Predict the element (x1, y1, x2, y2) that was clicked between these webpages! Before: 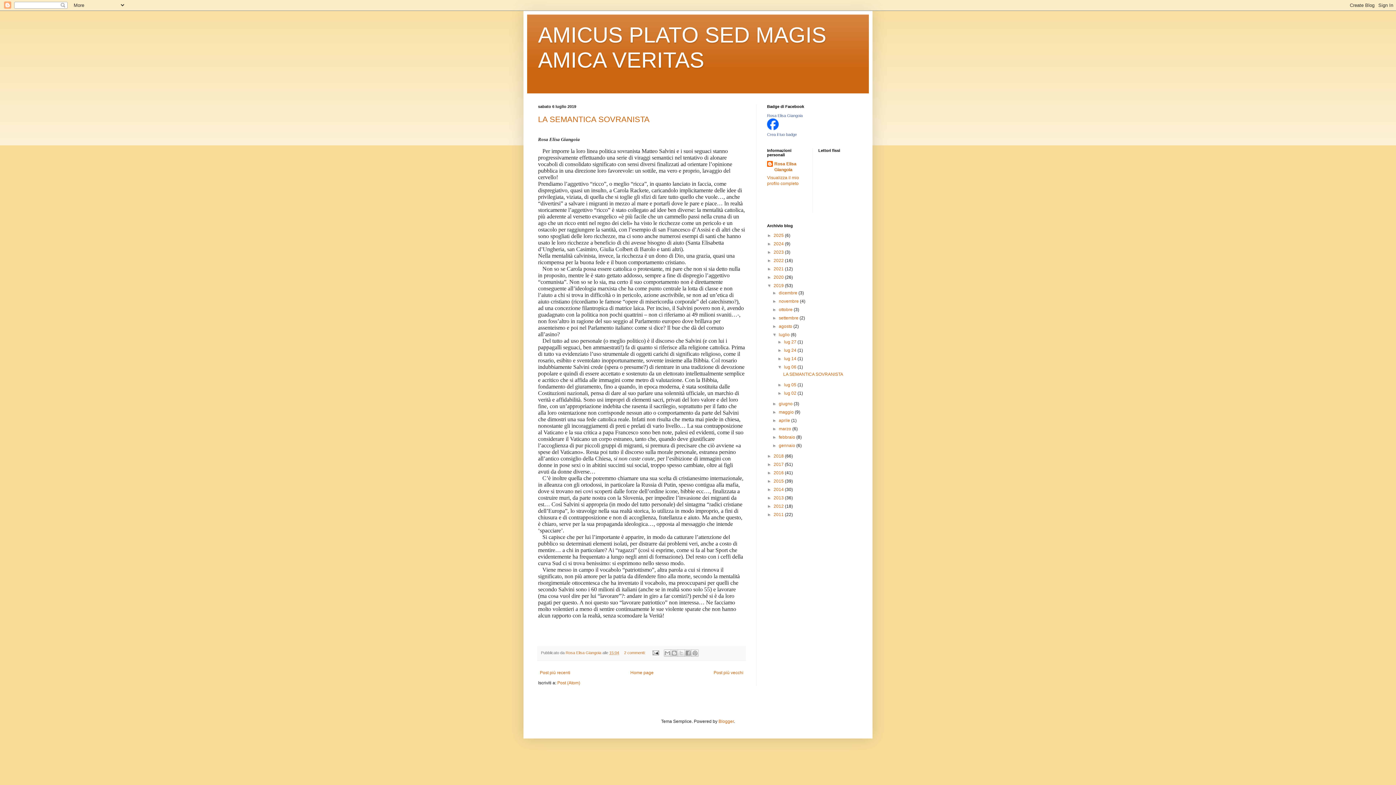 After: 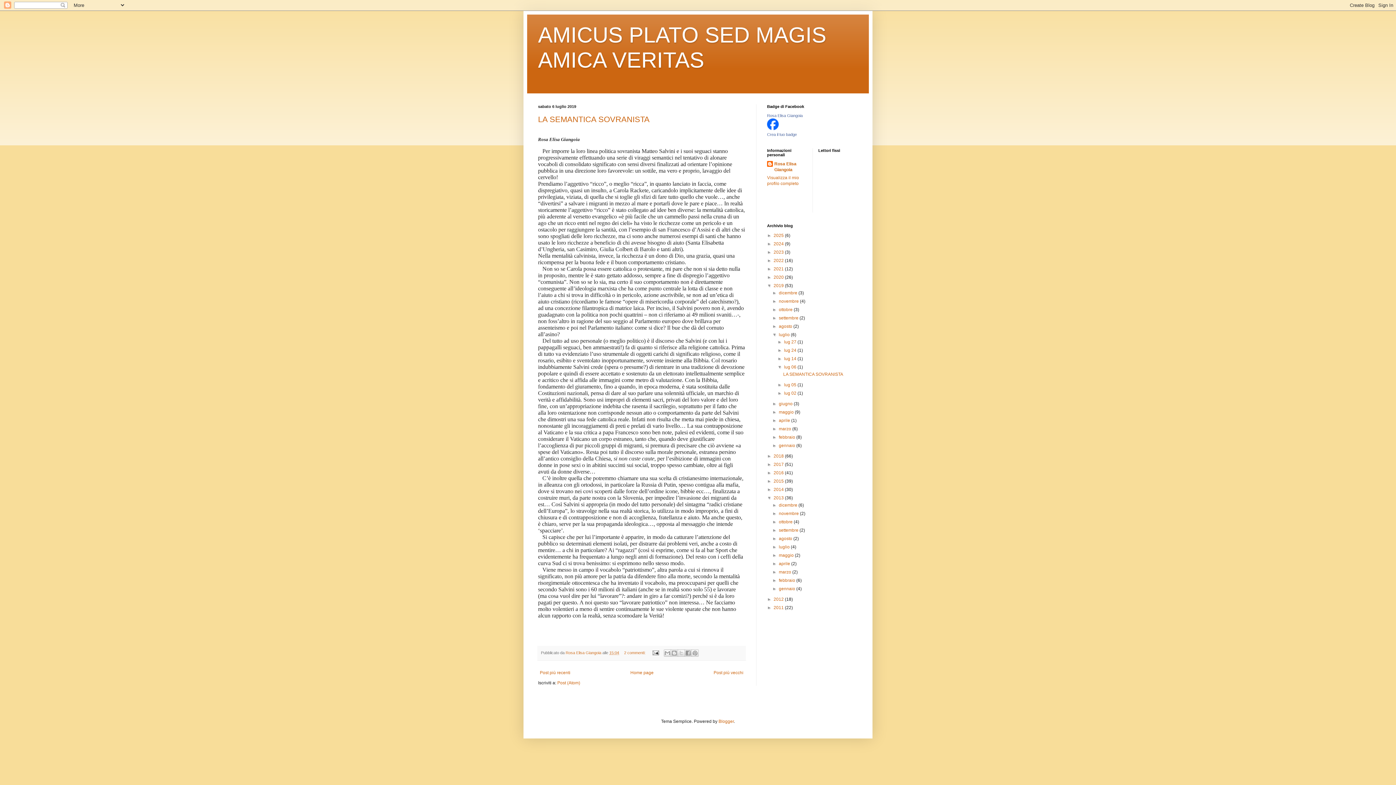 Action: label: ►   bbox: (767, 495, 773, 500)